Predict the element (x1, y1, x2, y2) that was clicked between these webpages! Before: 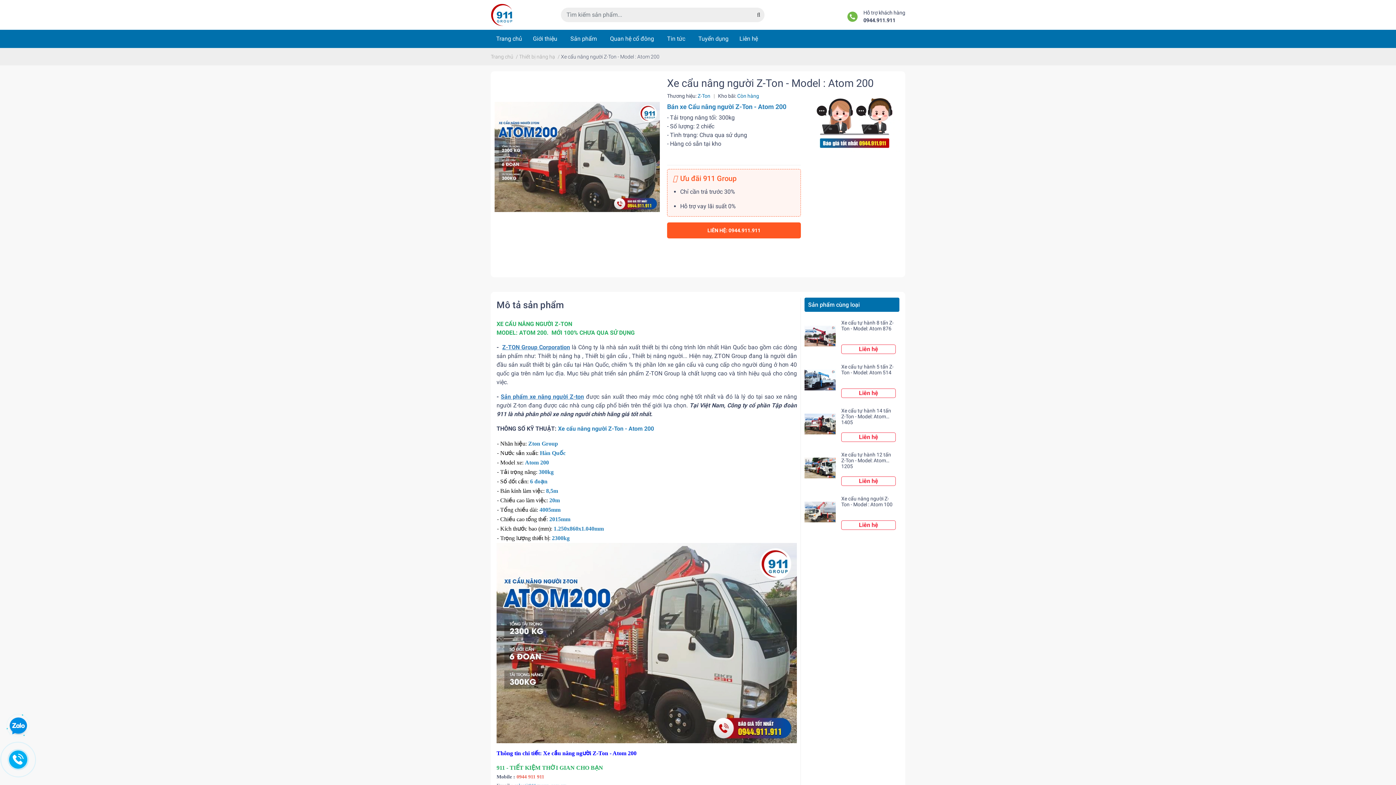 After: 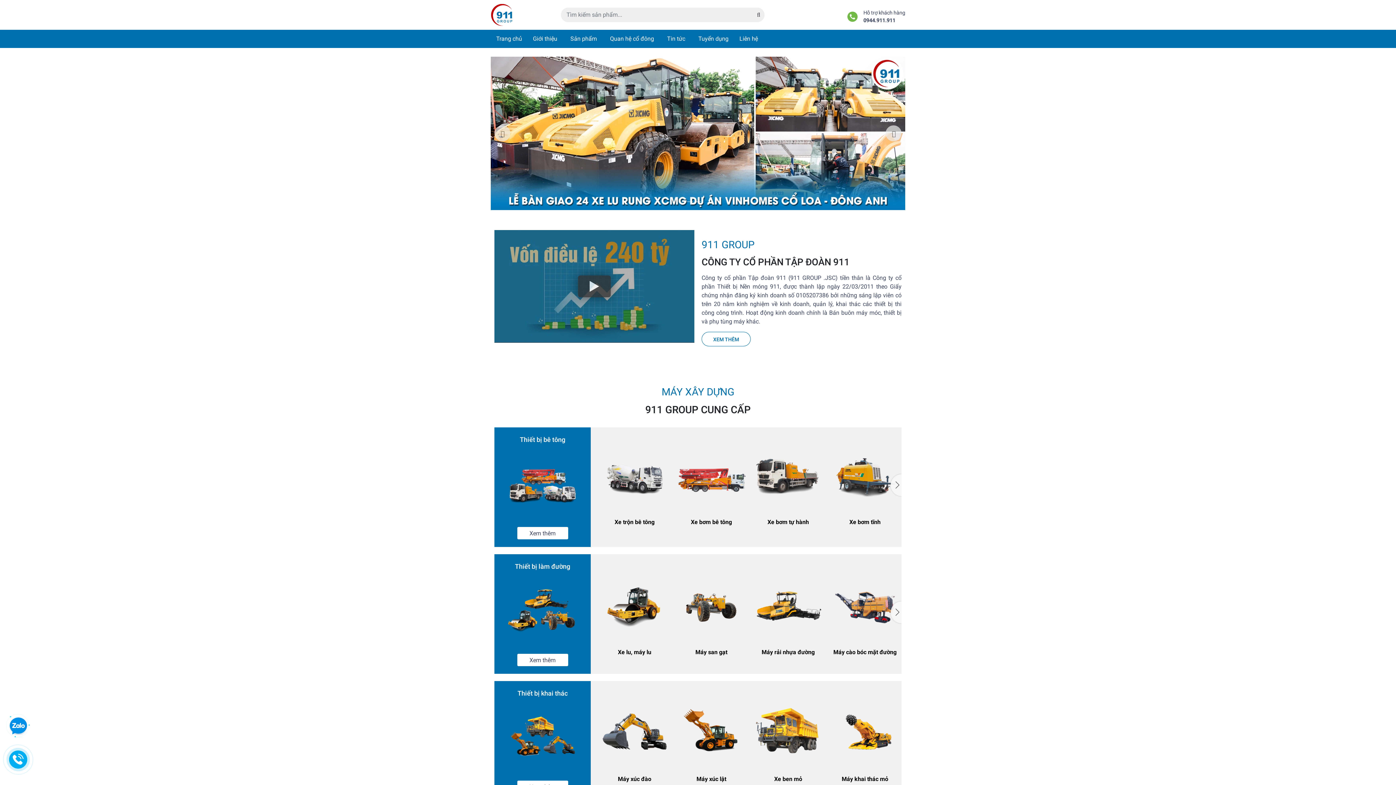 Action: bbox: (490, 3, 553, 26)